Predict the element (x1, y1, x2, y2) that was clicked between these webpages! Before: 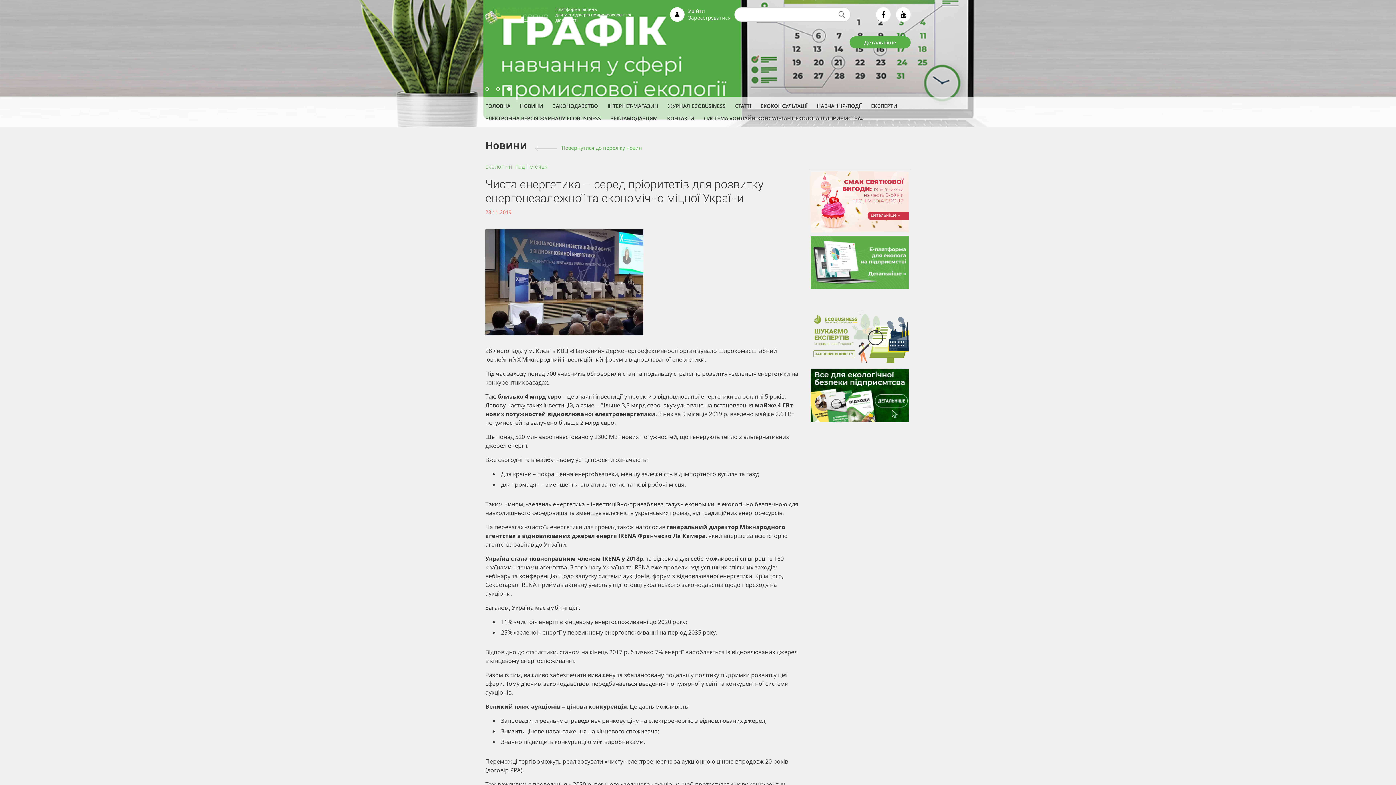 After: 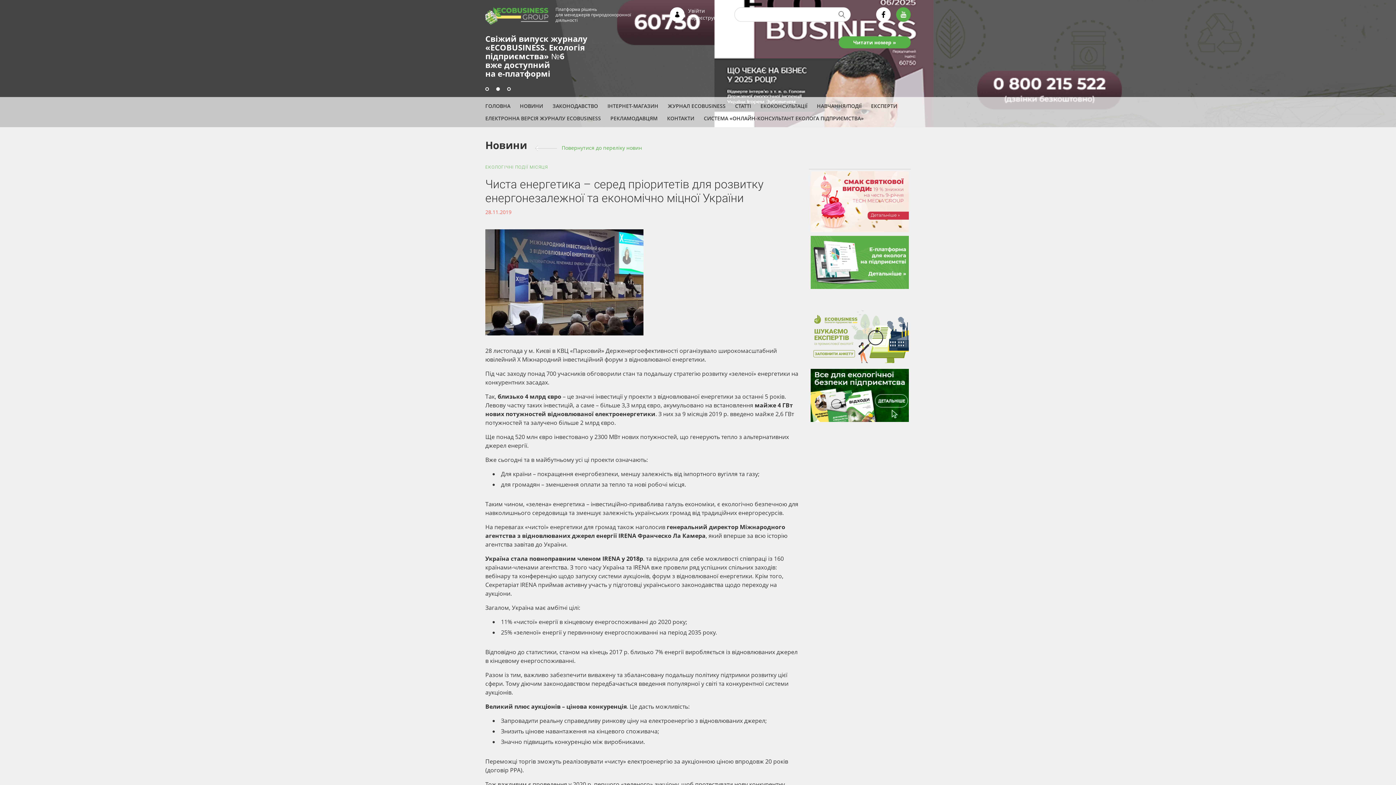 Action: bbox: (896, 7, 910, 21)